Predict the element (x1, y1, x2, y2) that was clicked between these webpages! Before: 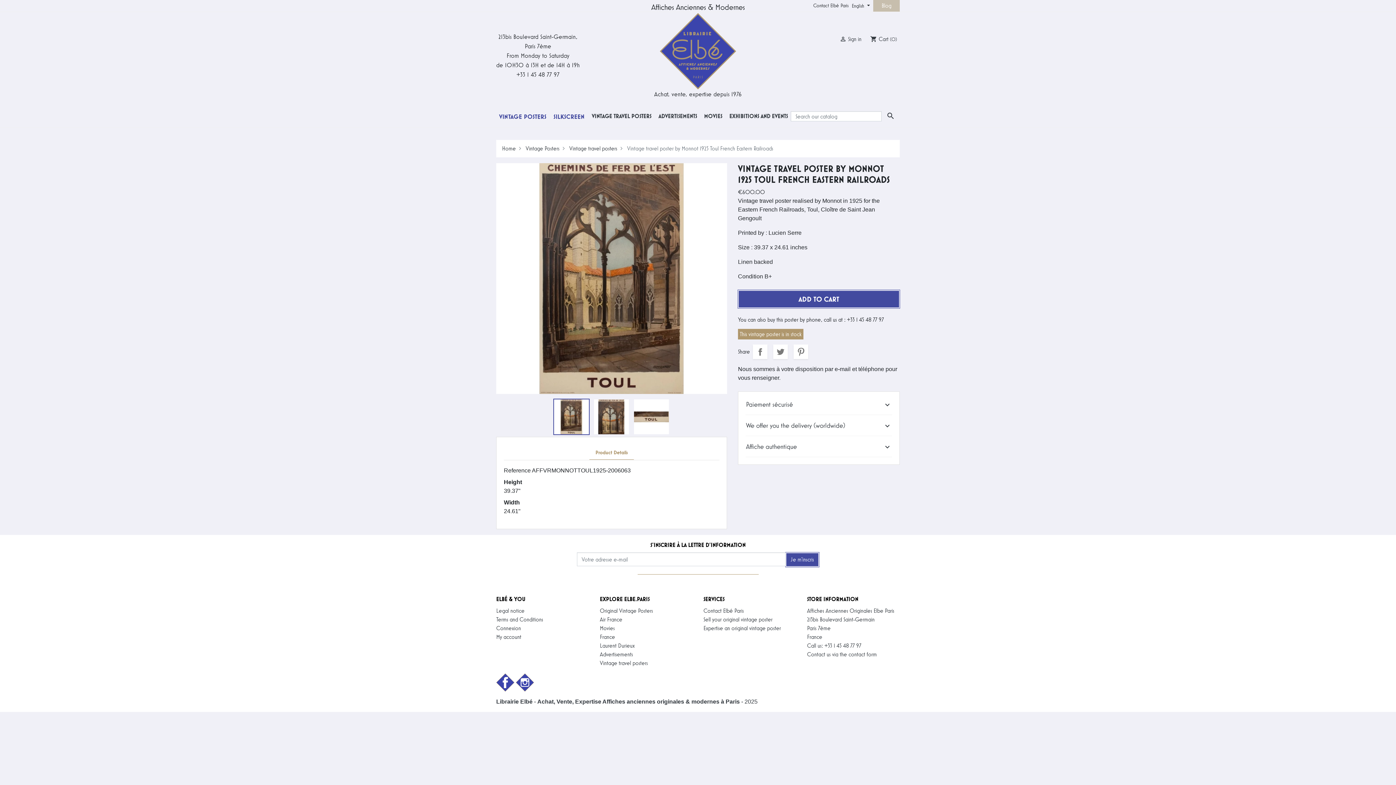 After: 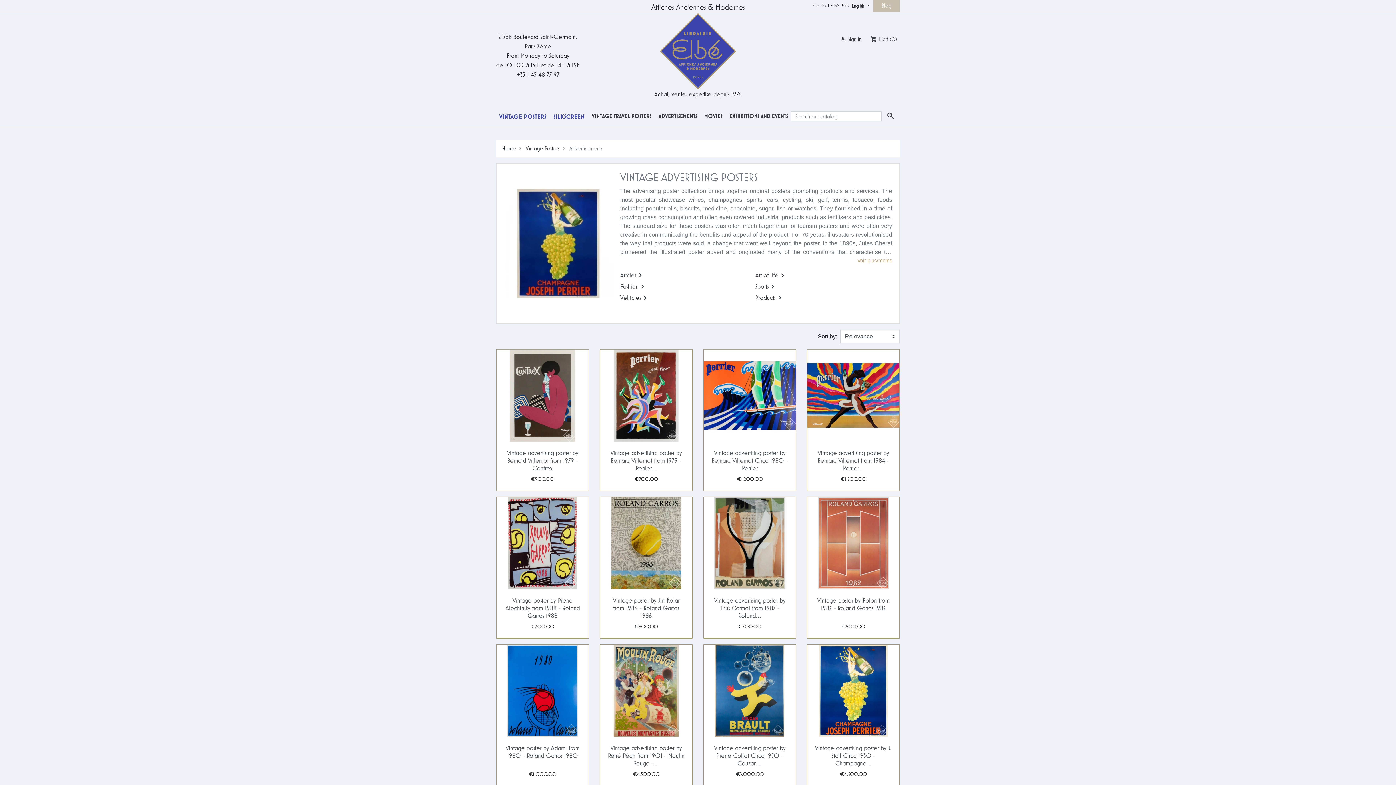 Action: bbox: (655, 108, 700, 123) label: ADVERTISEMENTS